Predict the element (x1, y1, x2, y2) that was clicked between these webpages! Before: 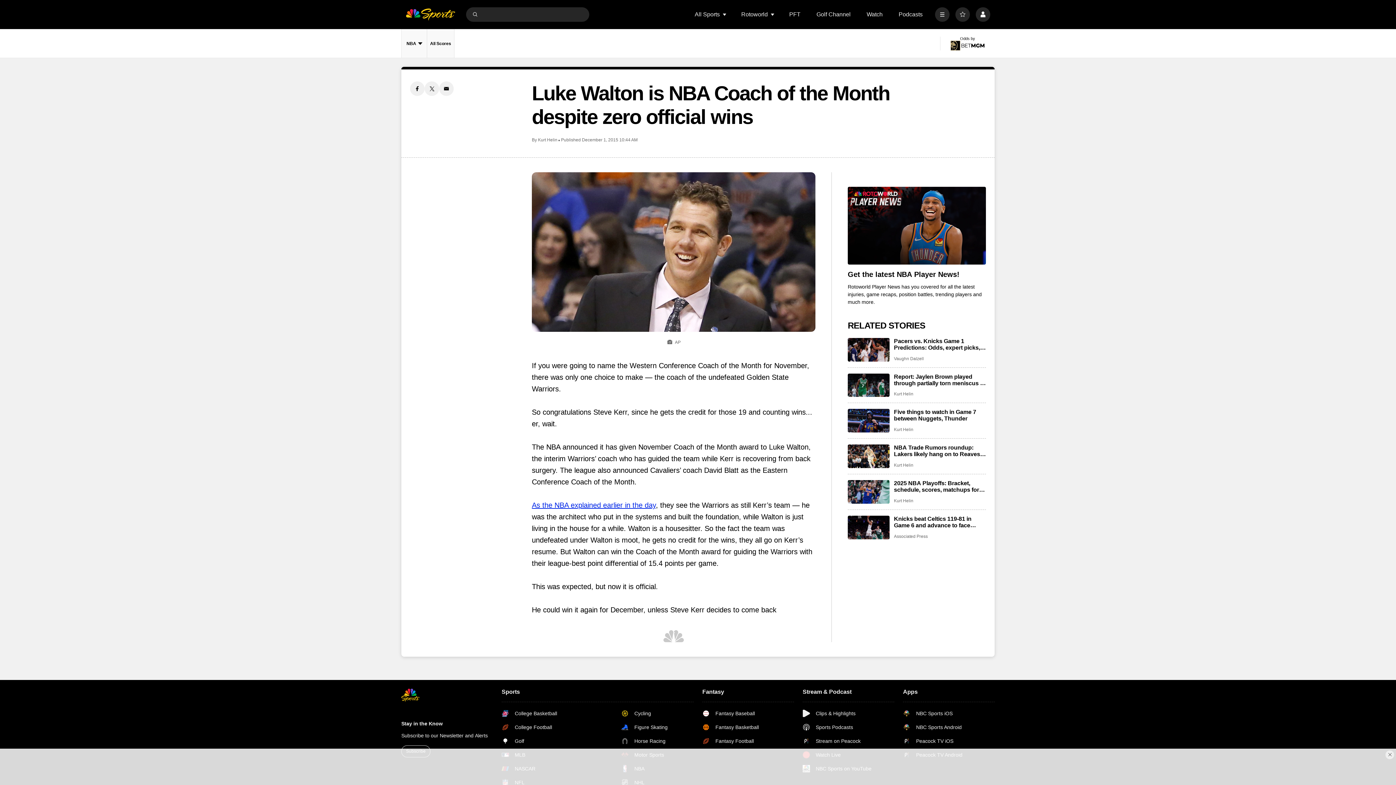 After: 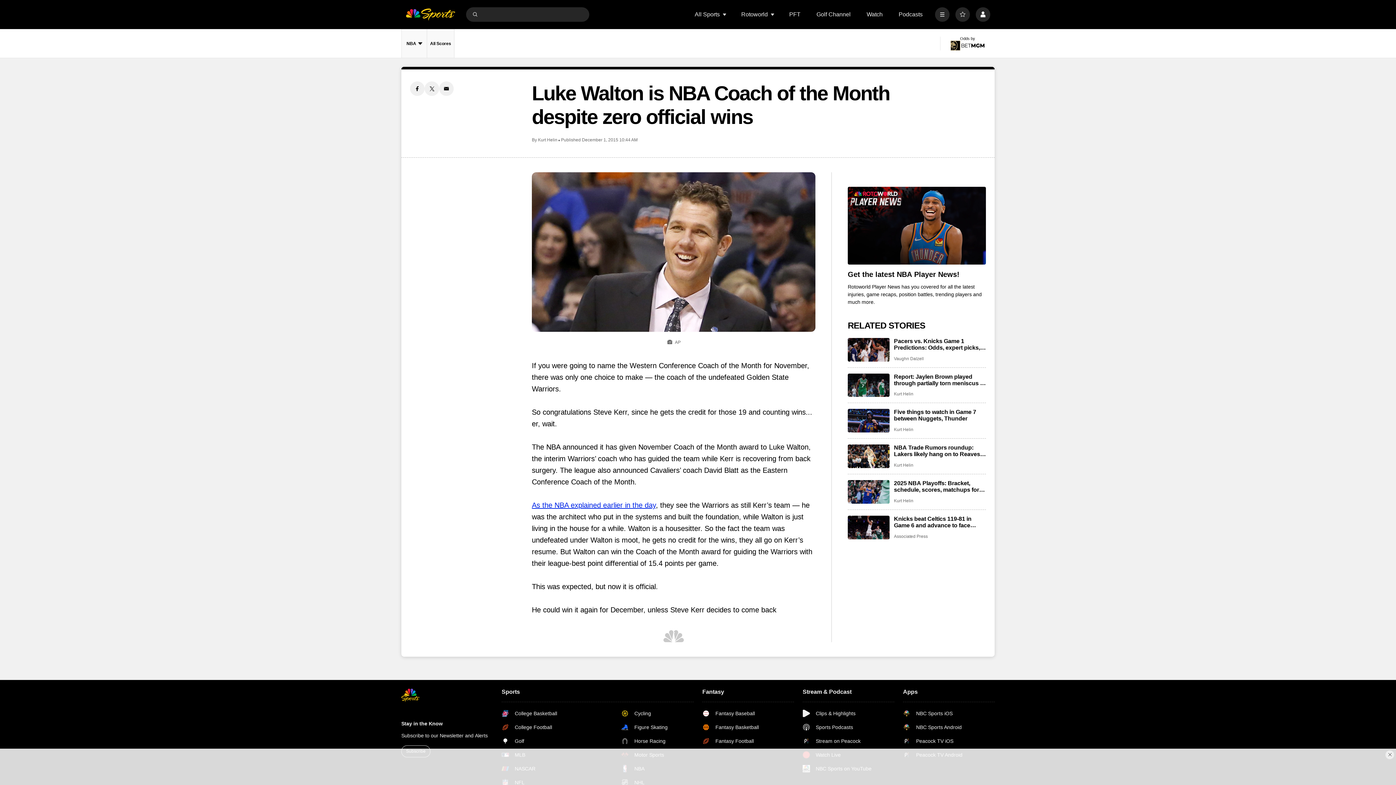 Action: bbox: (471, 10, 478, 17) label: Submit Search